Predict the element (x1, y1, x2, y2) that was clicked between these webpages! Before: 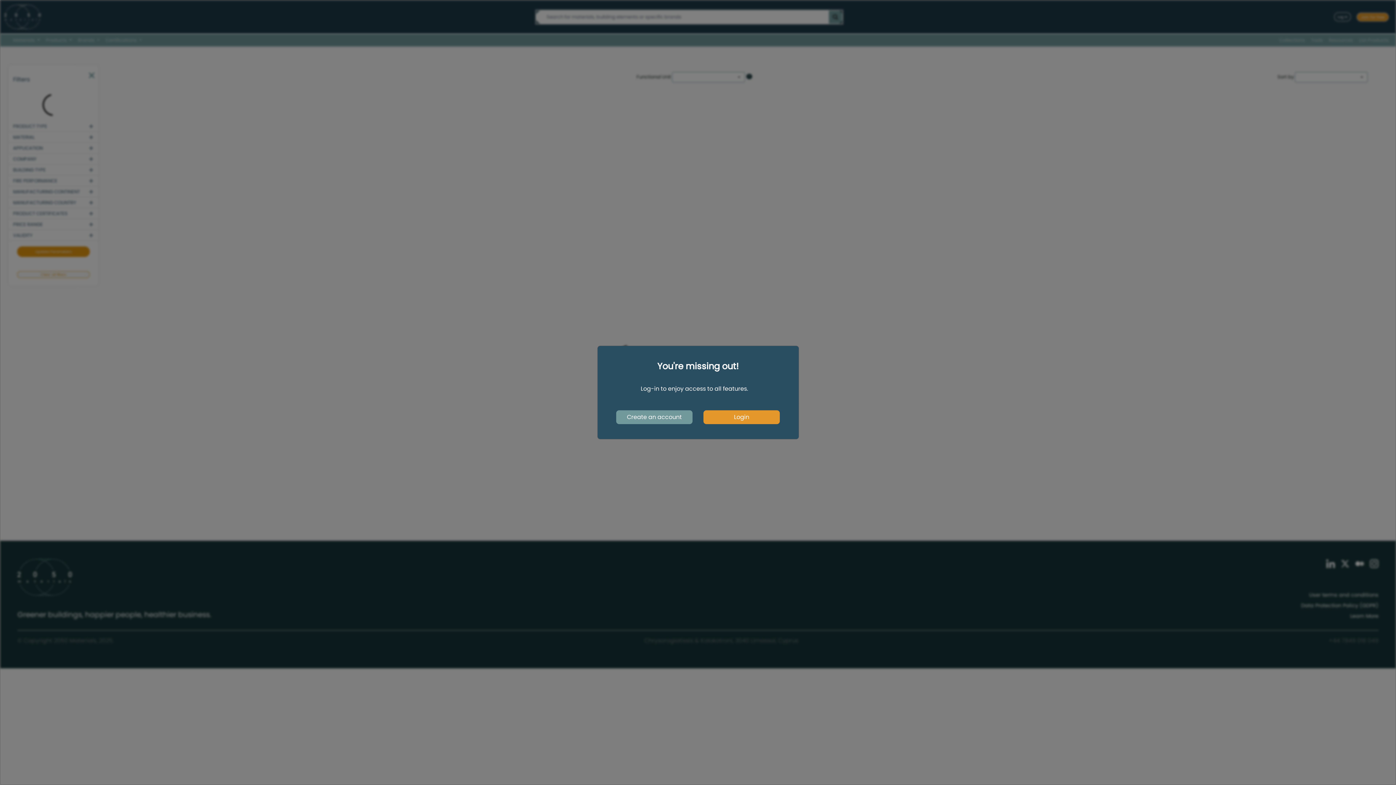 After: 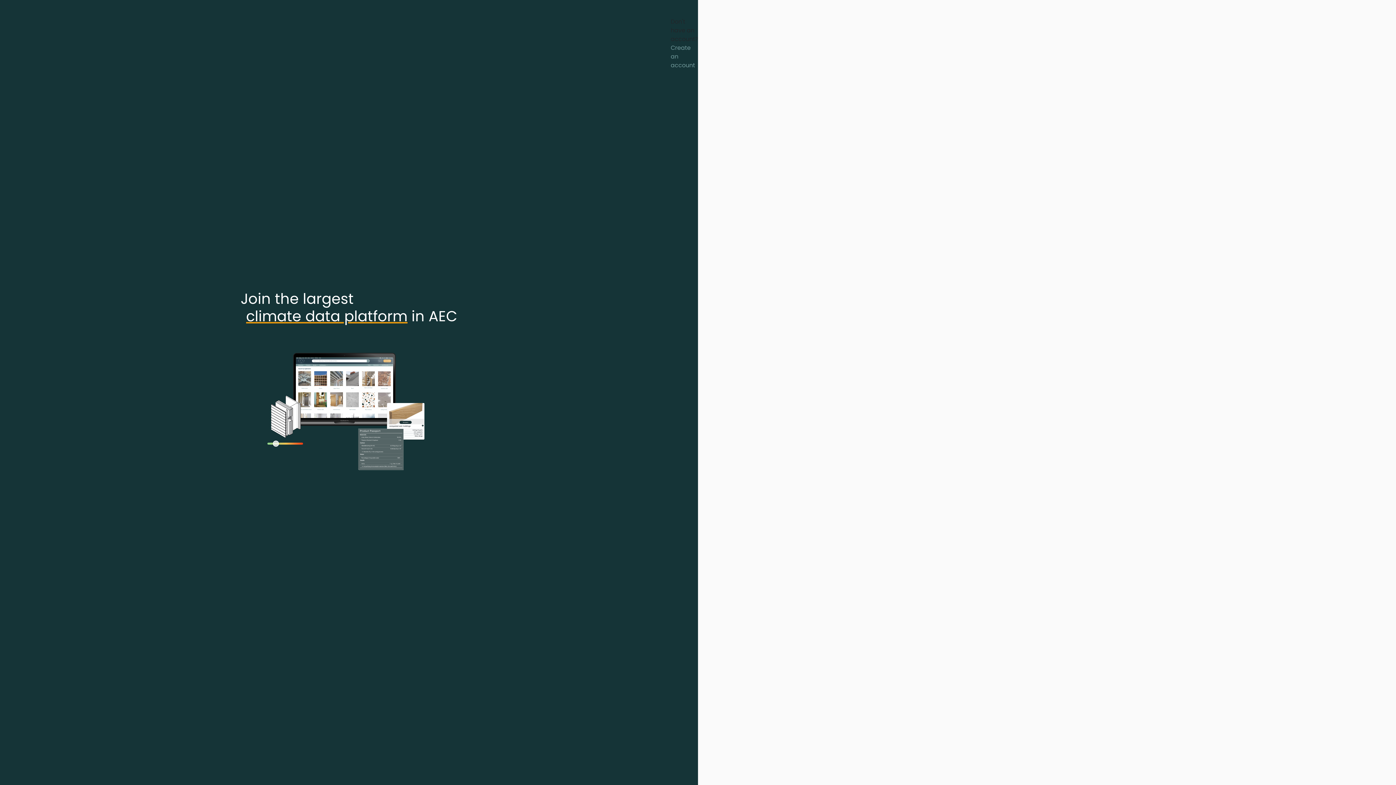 Action: bbox: (703, 410, 780, 424) label: Login